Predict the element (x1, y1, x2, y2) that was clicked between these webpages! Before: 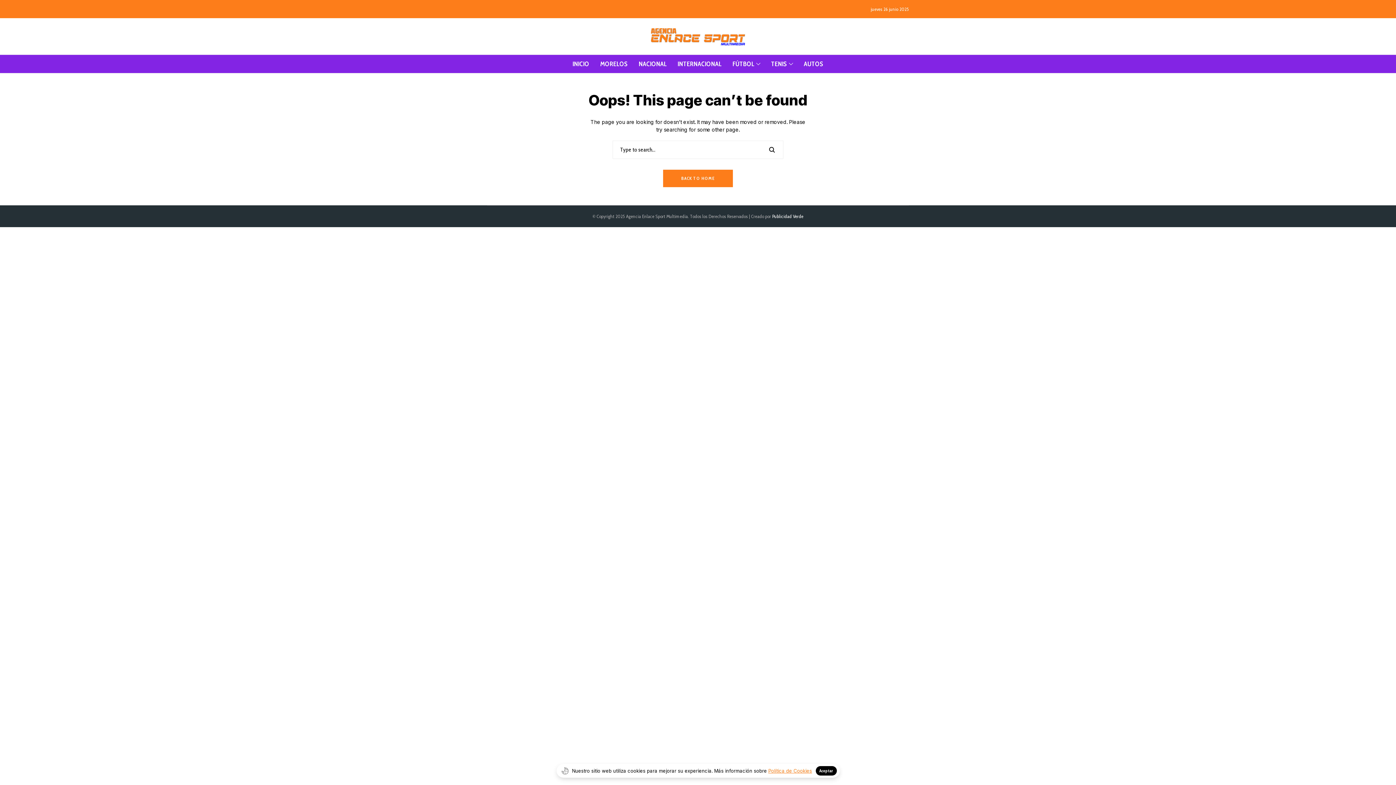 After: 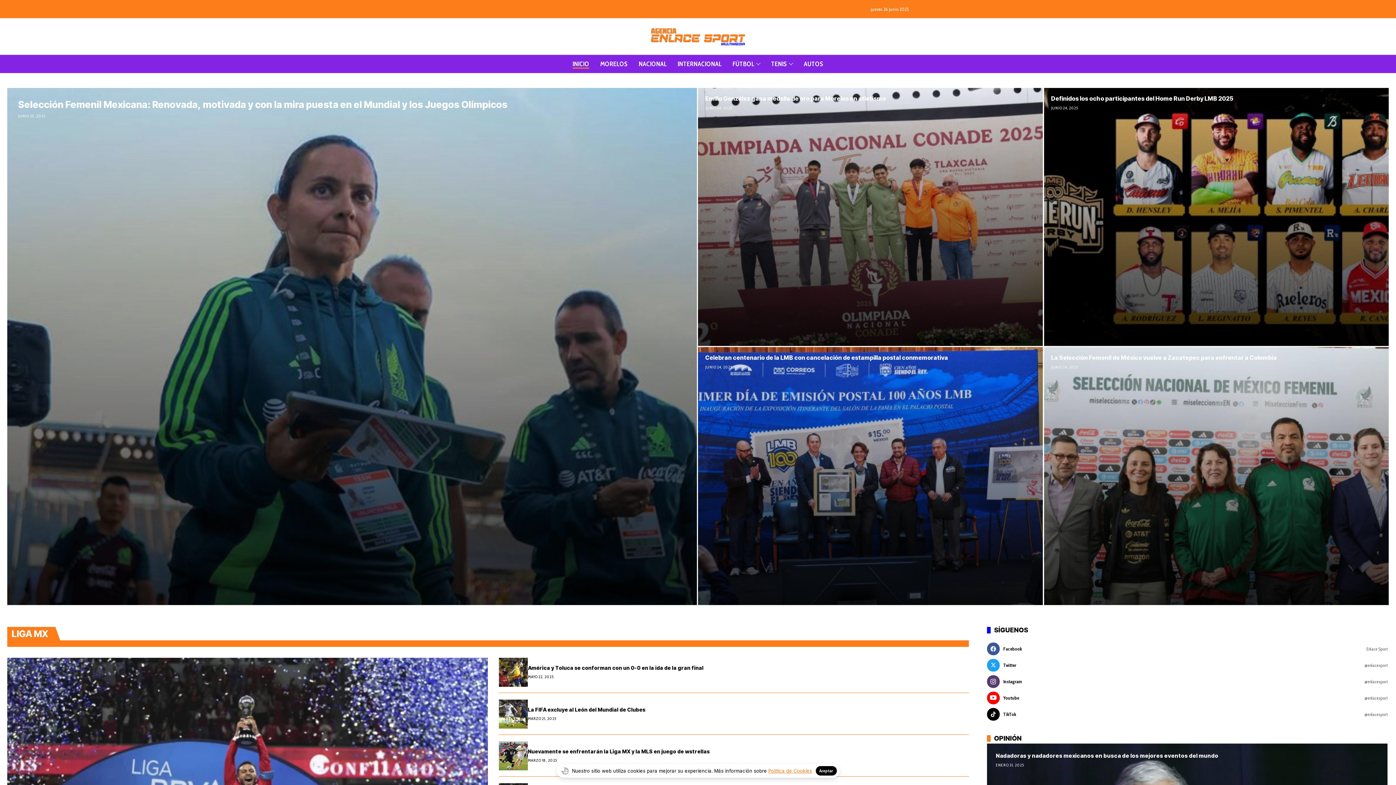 Action: bbox: (572, 54, 589, 73) label: INICIO